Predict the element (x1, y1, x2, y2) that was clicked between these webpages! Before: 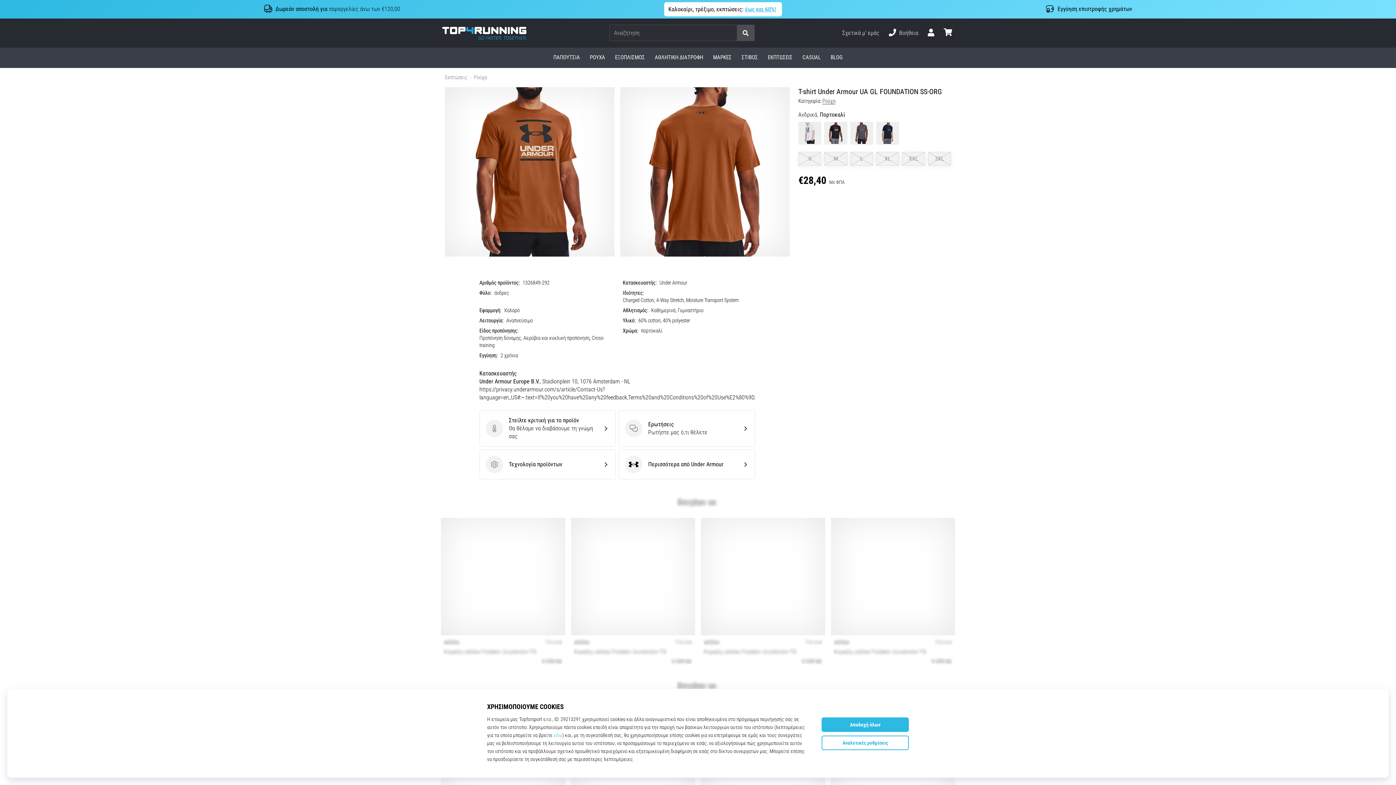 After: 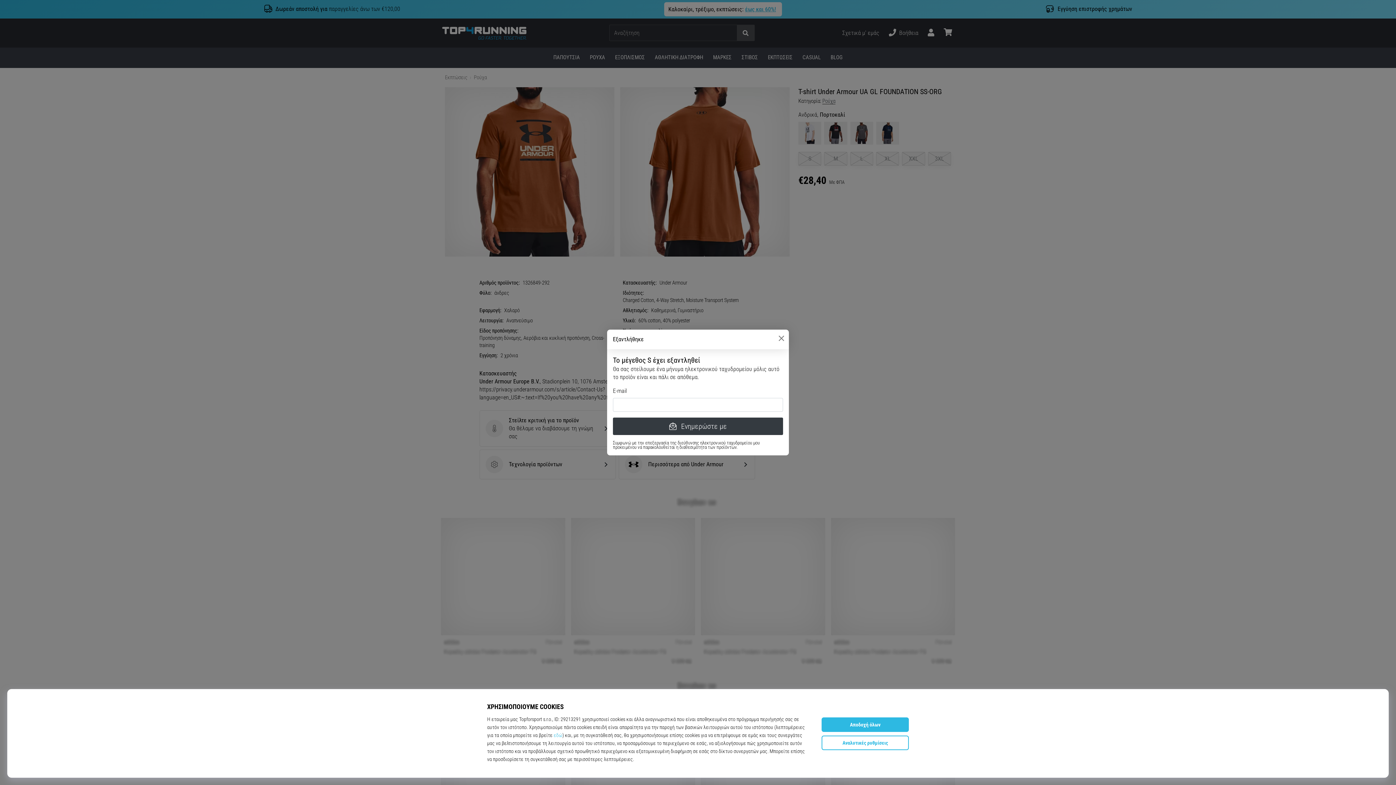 Action: bbox: (798, 152, 821, 165) label: S